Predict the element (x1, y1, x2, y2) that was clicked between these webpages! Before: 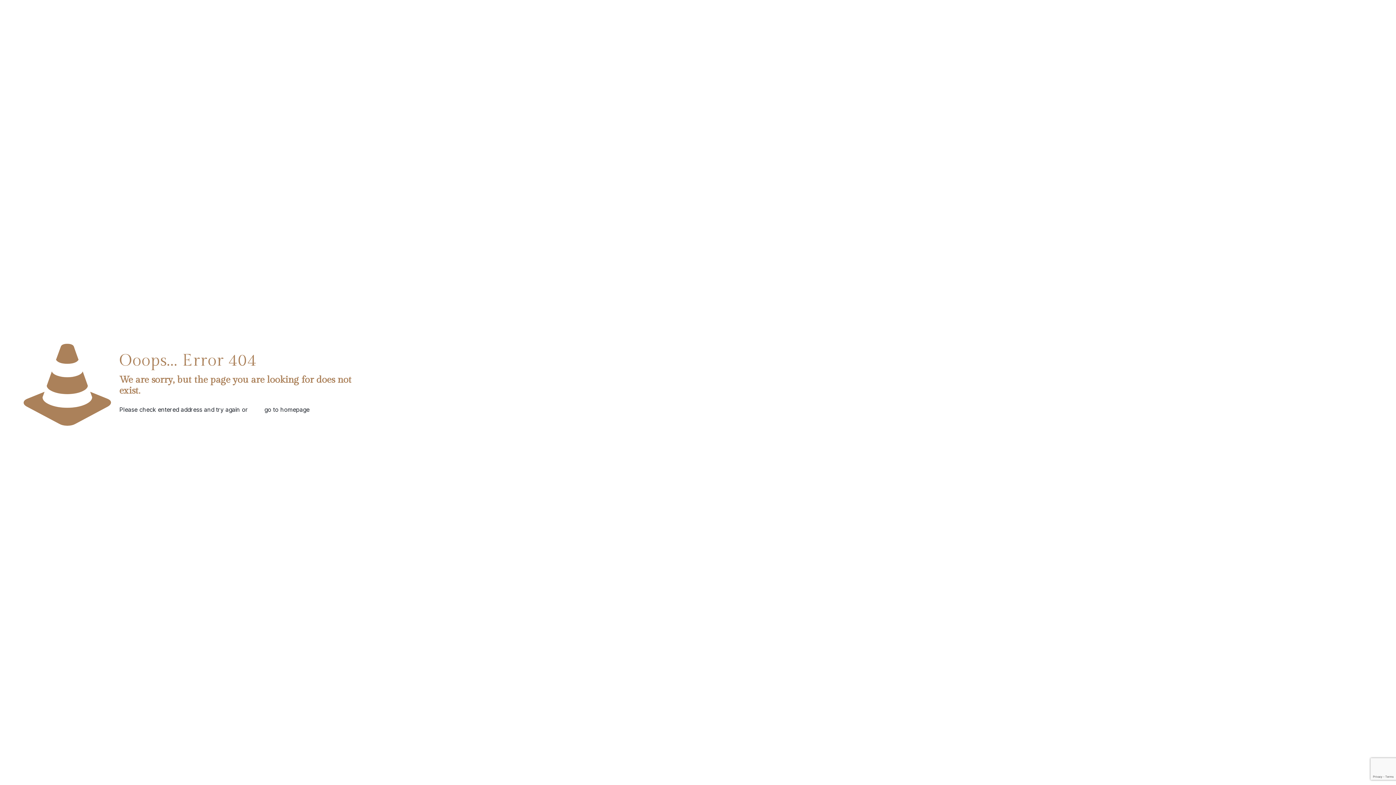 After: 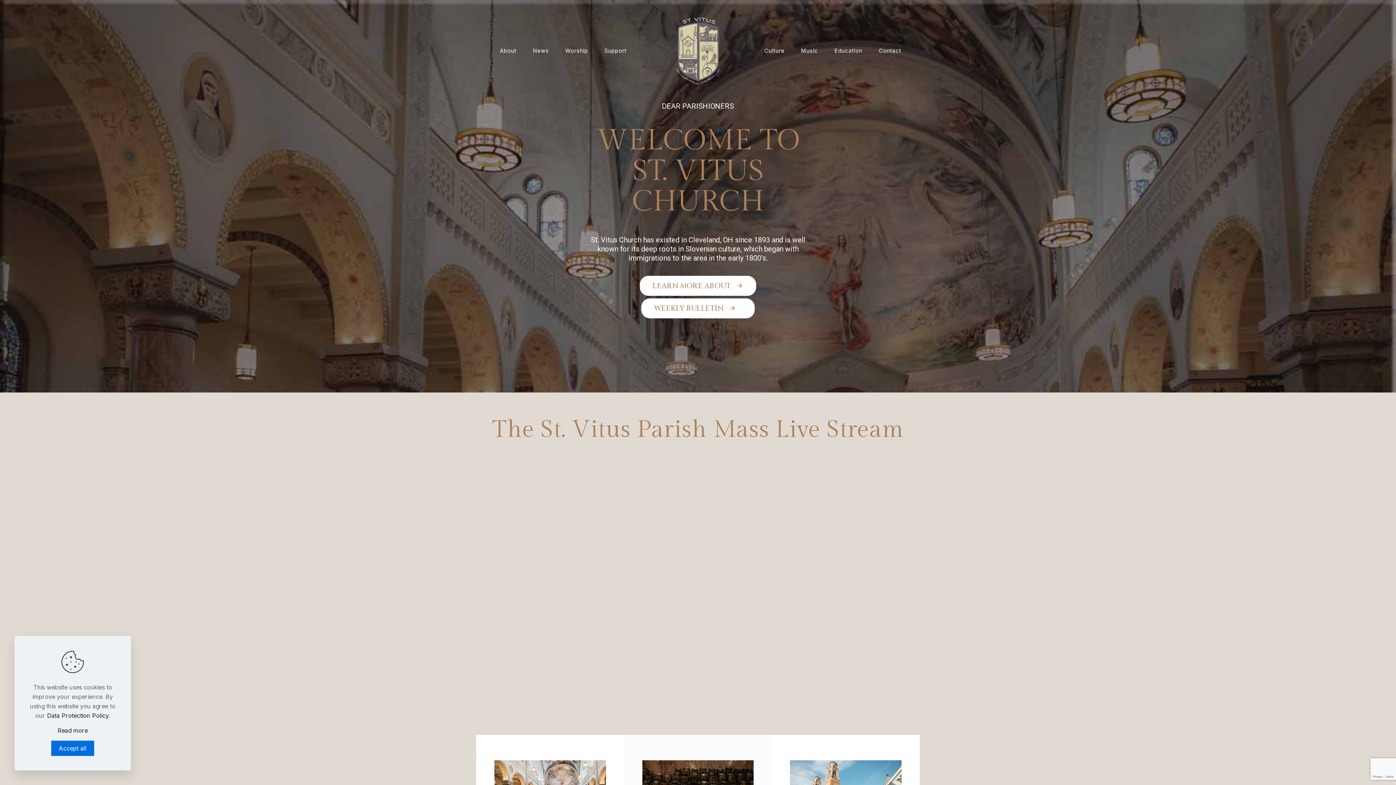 Action: bbox: (257, 402, 316, 417) label: go to homepage